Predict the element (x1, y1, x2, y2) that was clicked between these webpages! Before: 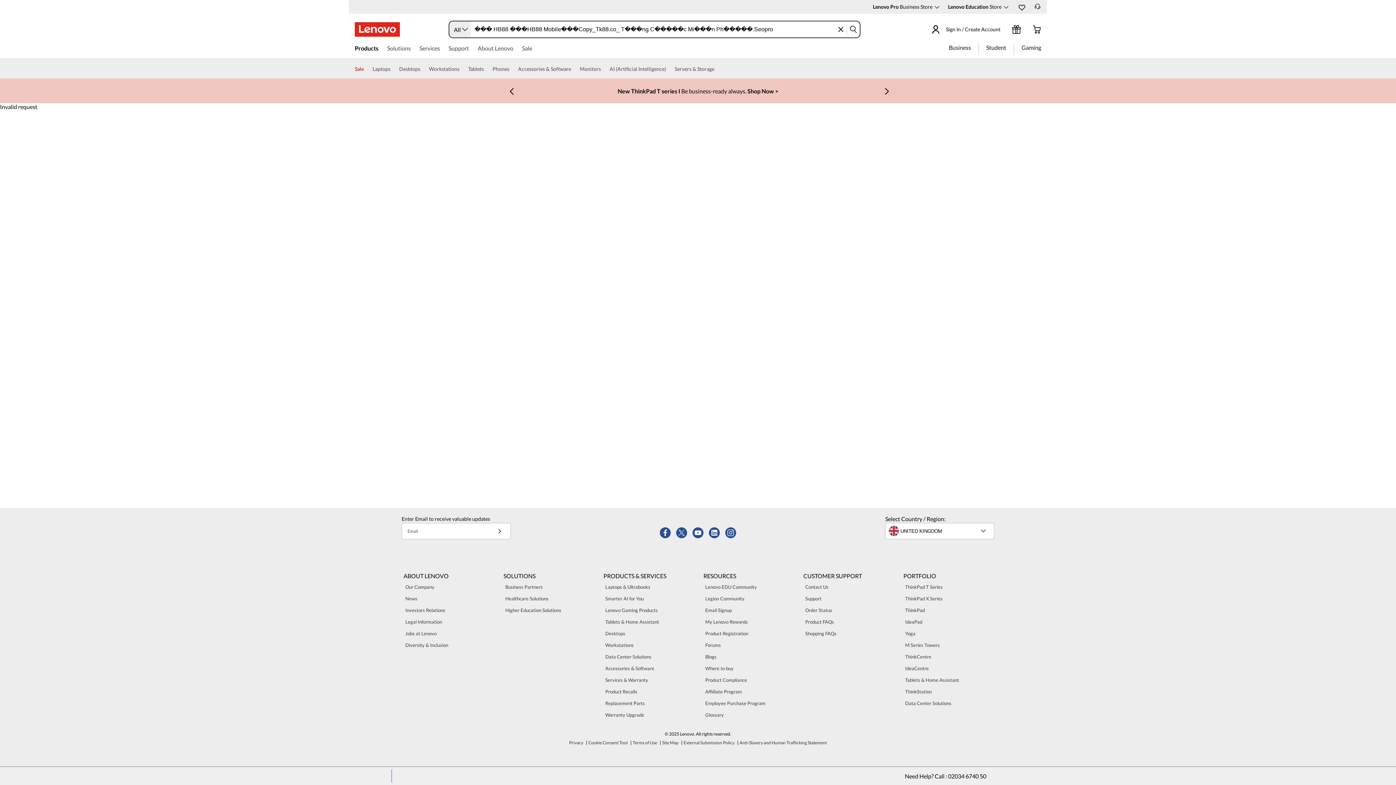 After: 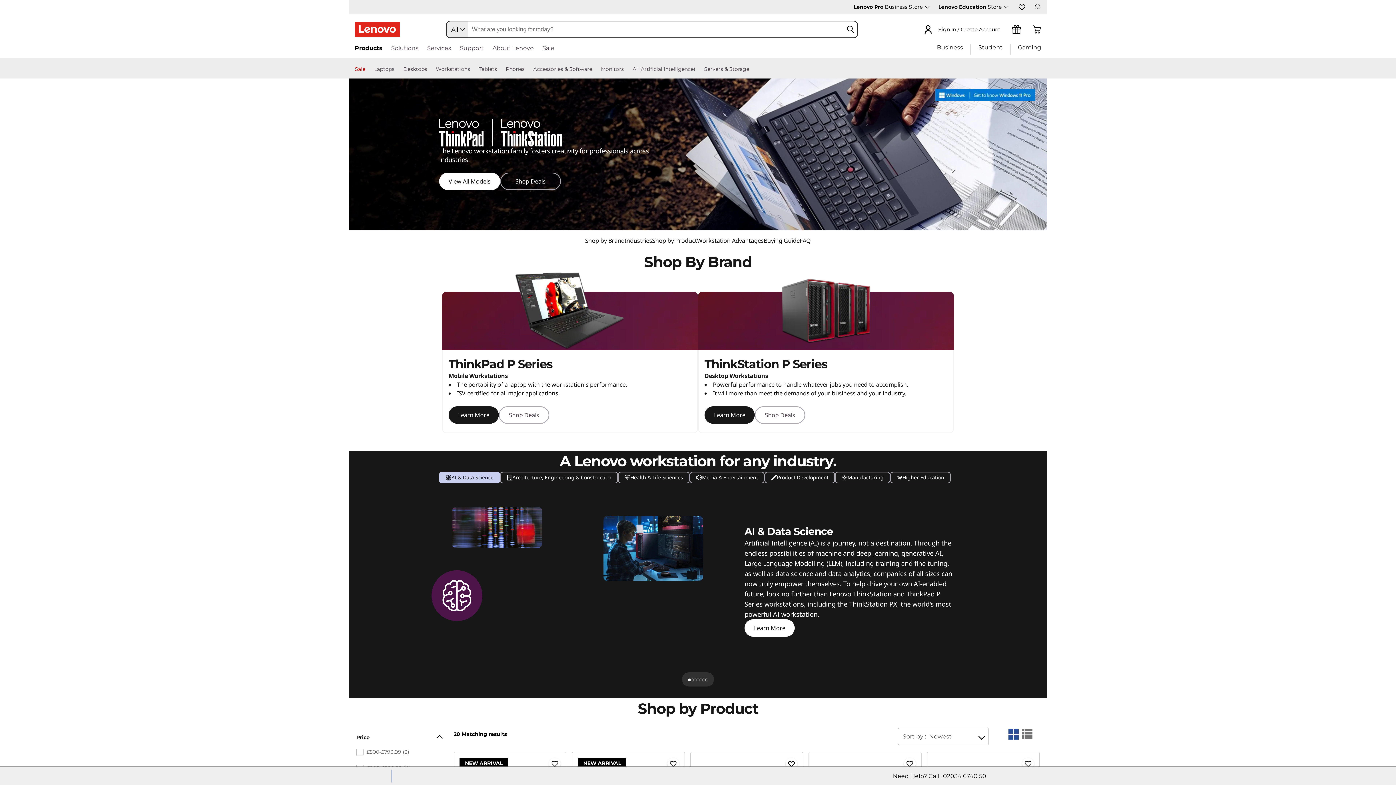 Action: label: Workstations bbox: (429, 64, 459, 78)